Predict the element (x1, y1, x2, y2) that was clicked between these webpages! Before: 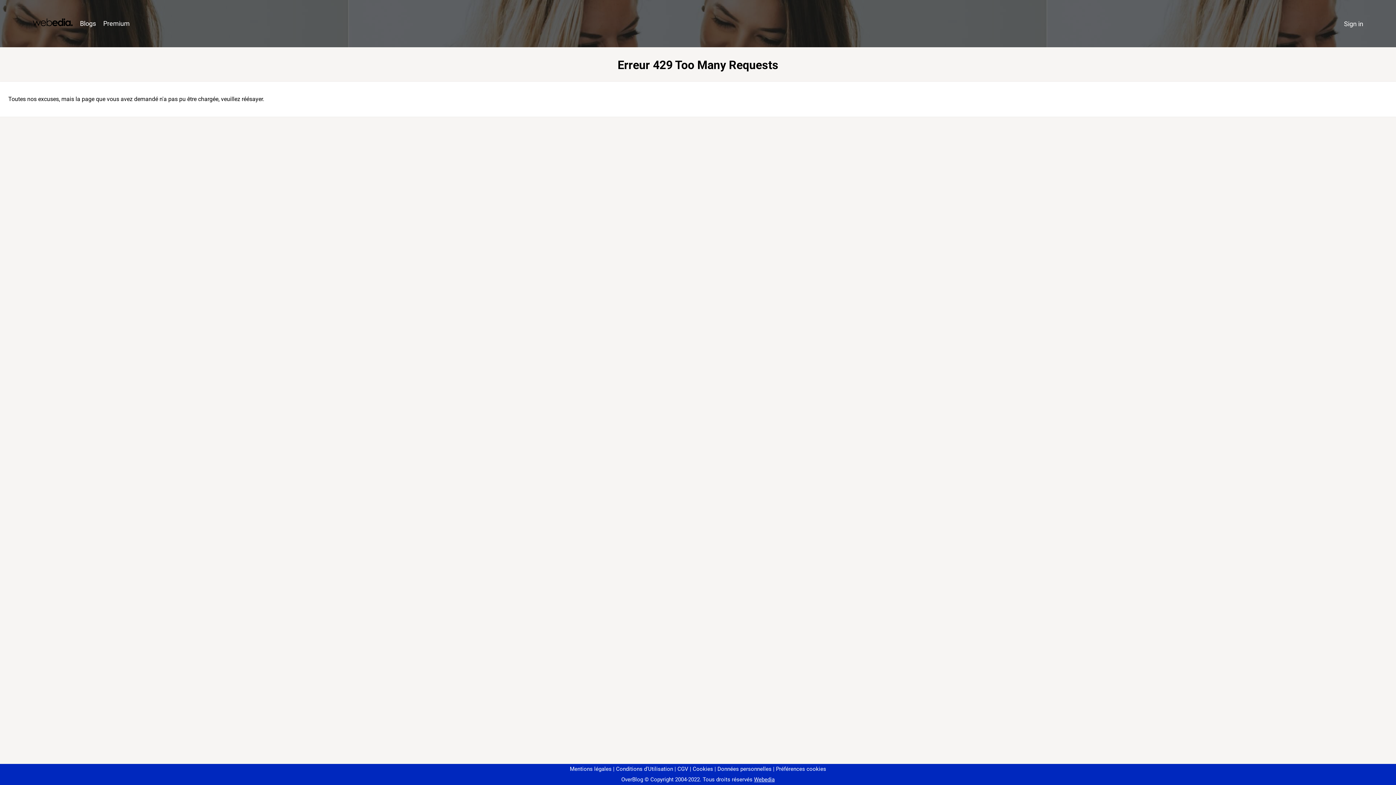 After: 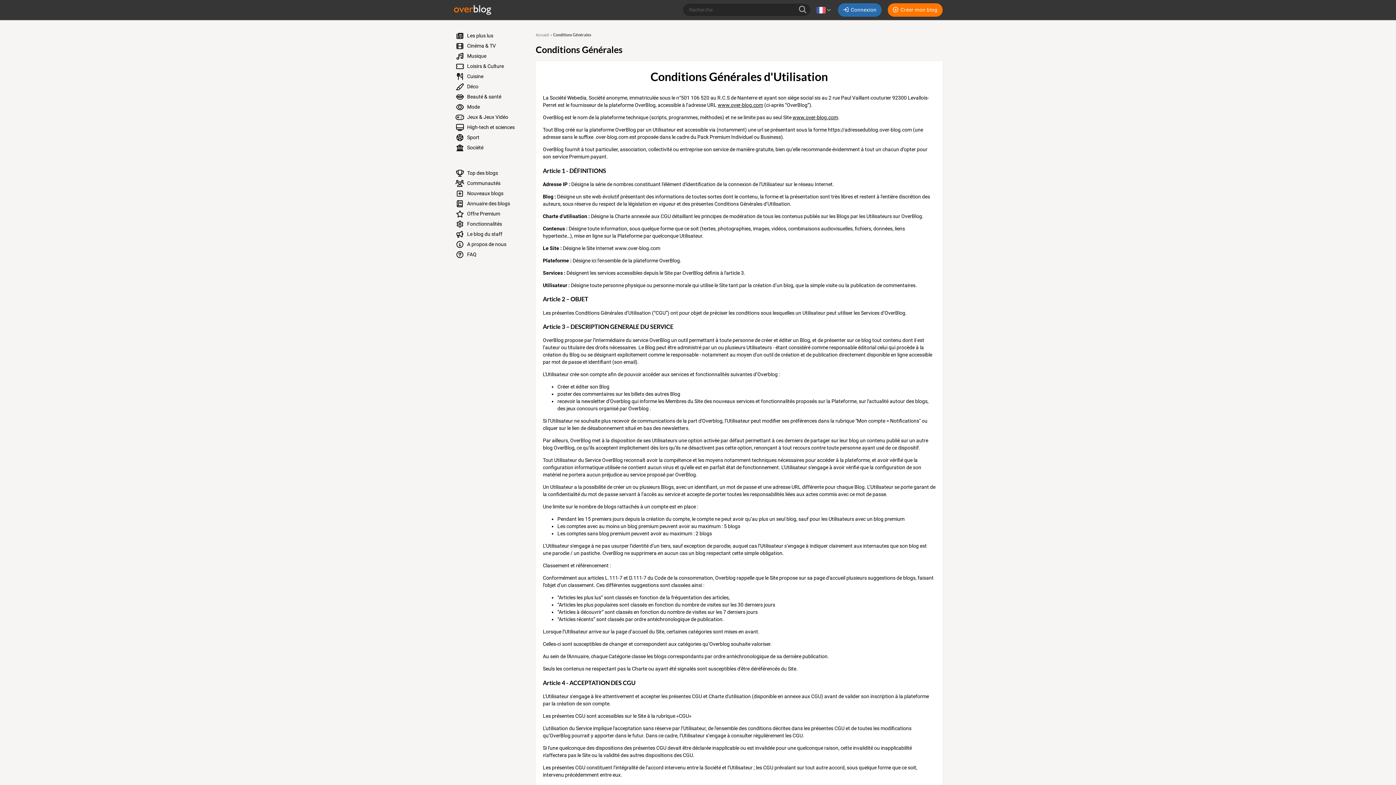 Action: bbox: (613, 766, 673, 772) label: Conditions d'Utilisation